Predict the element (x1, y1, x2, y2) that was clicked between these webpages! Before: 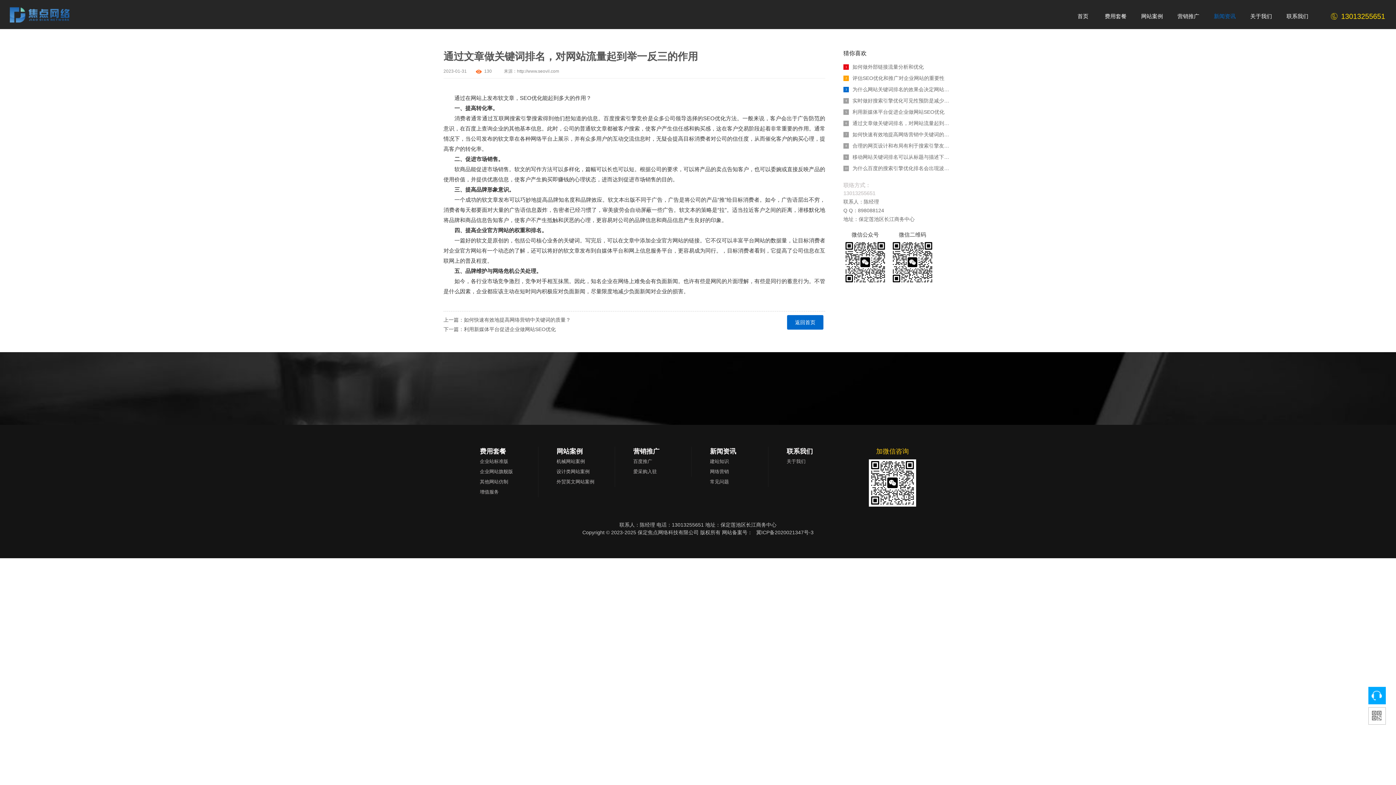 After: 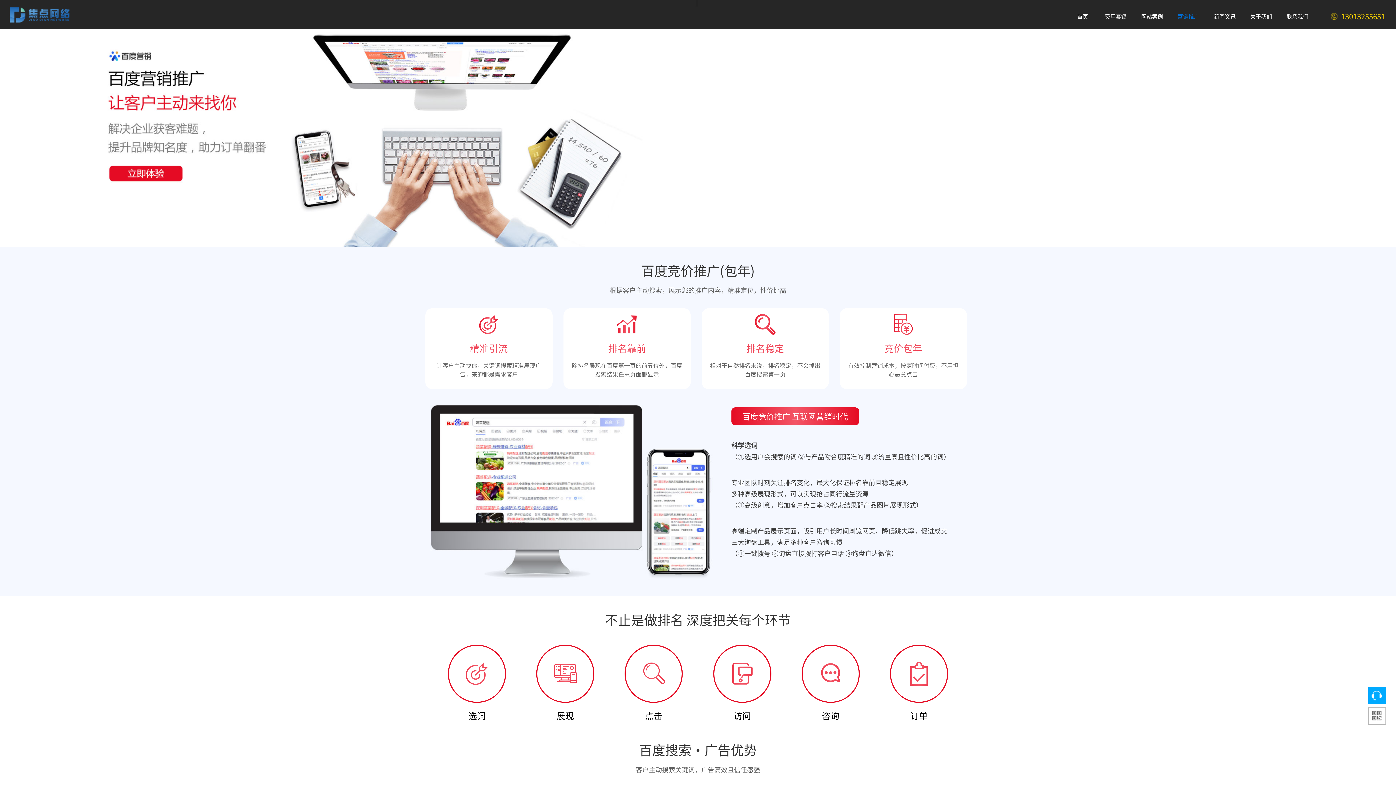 Action: label: 百度推广 bbox: (633, 456, 691, 466)